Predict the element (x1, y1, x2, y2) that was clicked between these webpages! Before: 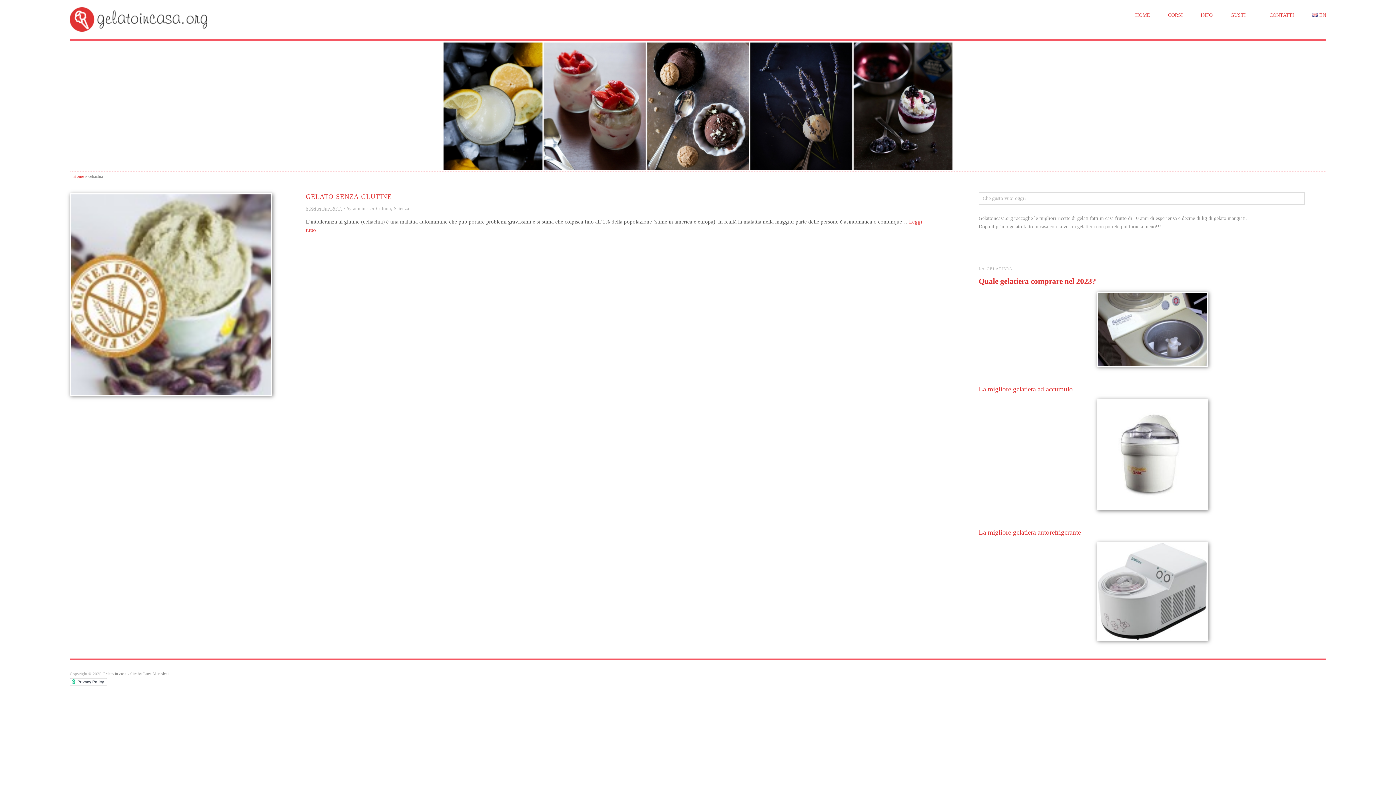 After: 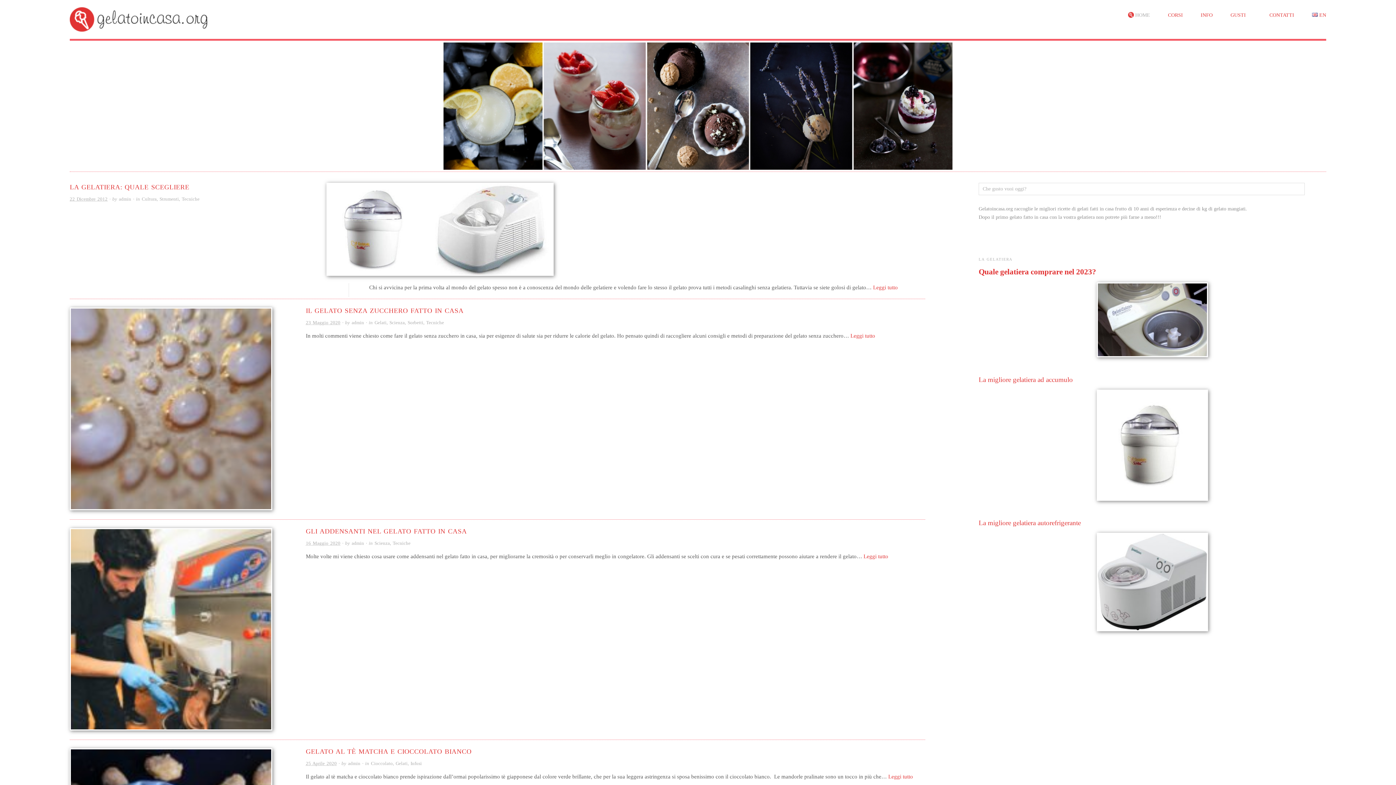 Action: bbox: (102, 672, 126, 676) label: Gelato in casa